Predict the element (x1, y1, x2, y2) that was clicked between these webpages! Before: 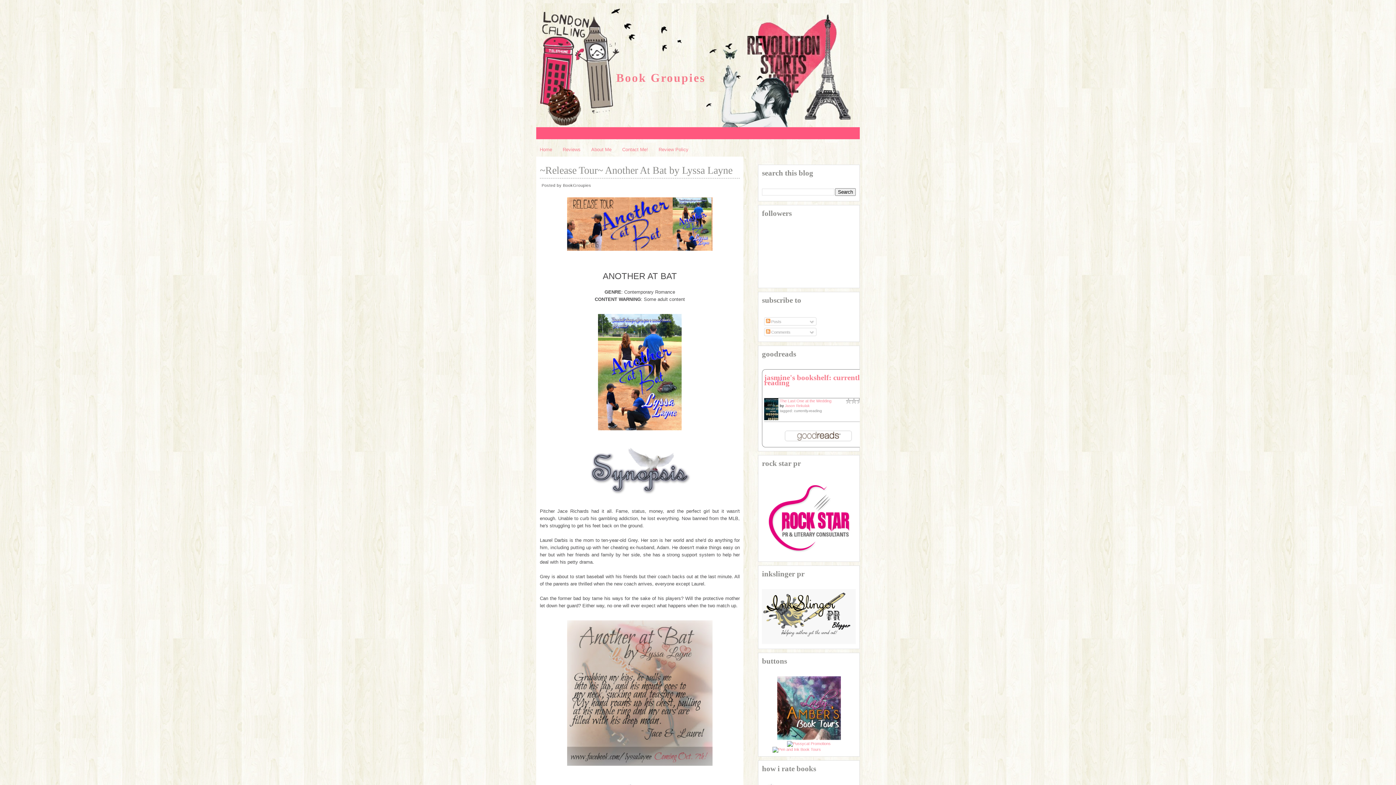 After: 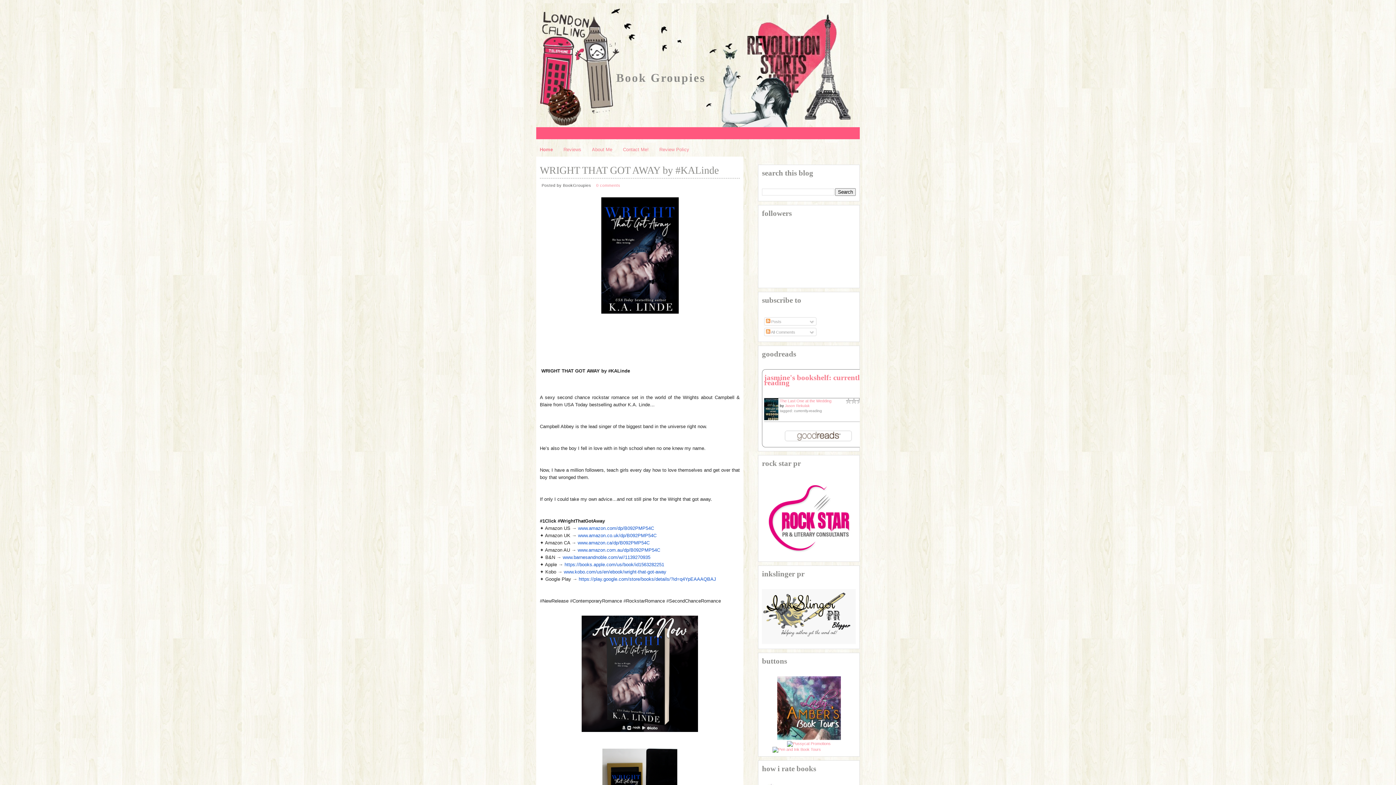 Action: label: Home bbox: (539, 146, 552, 152)